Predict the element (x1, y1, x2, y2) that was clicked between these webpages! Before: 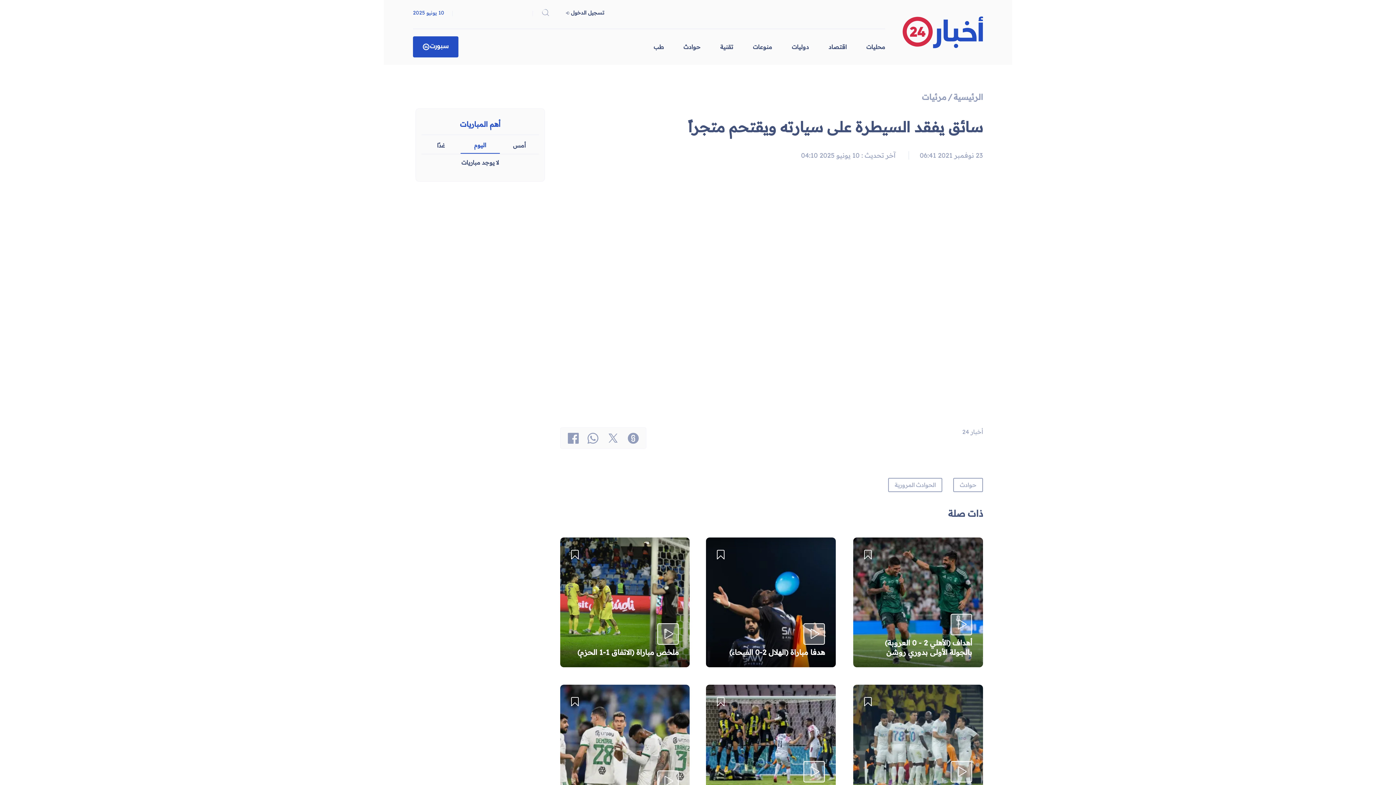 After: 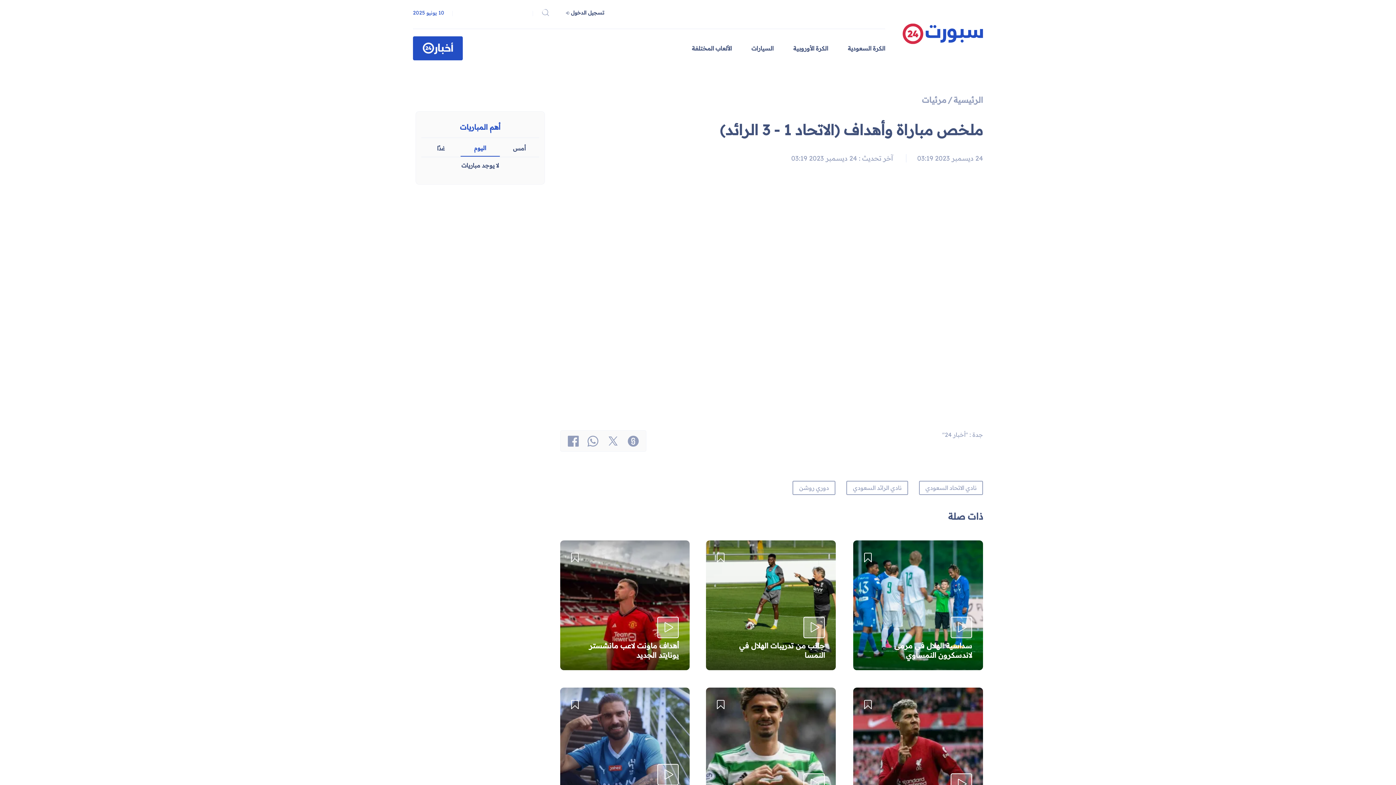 Action: bbox: (706, 685, 836, 814)